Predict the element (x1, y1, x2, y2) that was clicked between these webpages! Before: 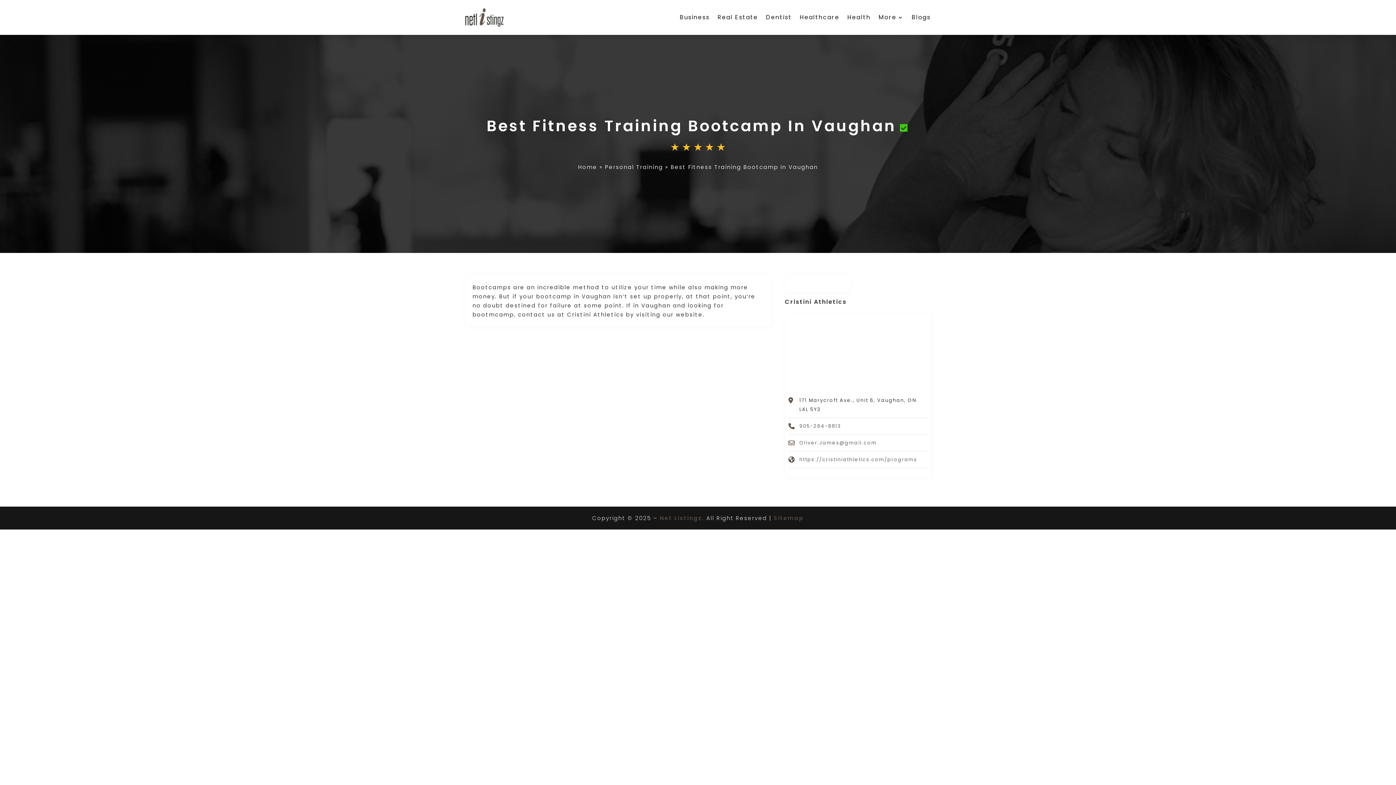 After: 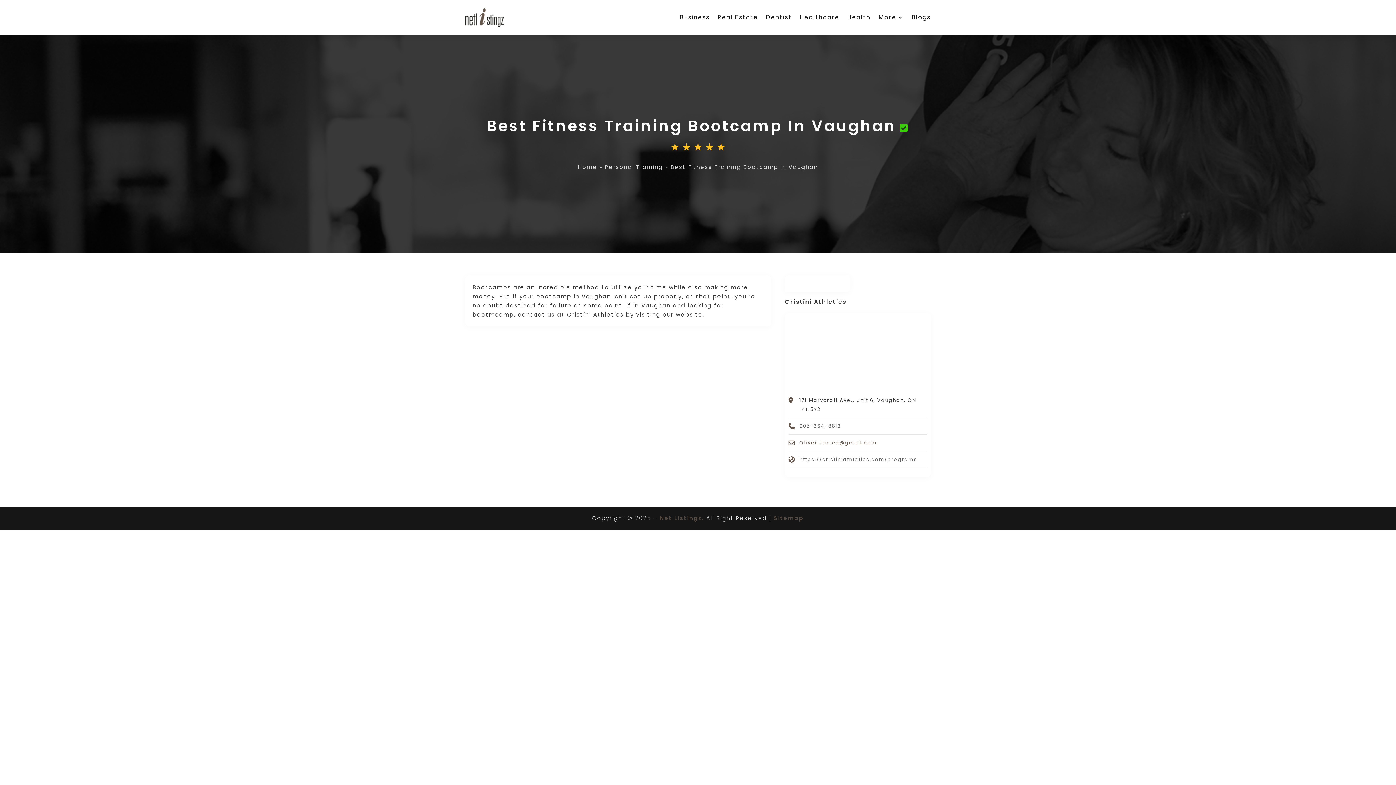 Action: label: Oliver.James@gmail.com bbox: (799, 439, 877, 446)